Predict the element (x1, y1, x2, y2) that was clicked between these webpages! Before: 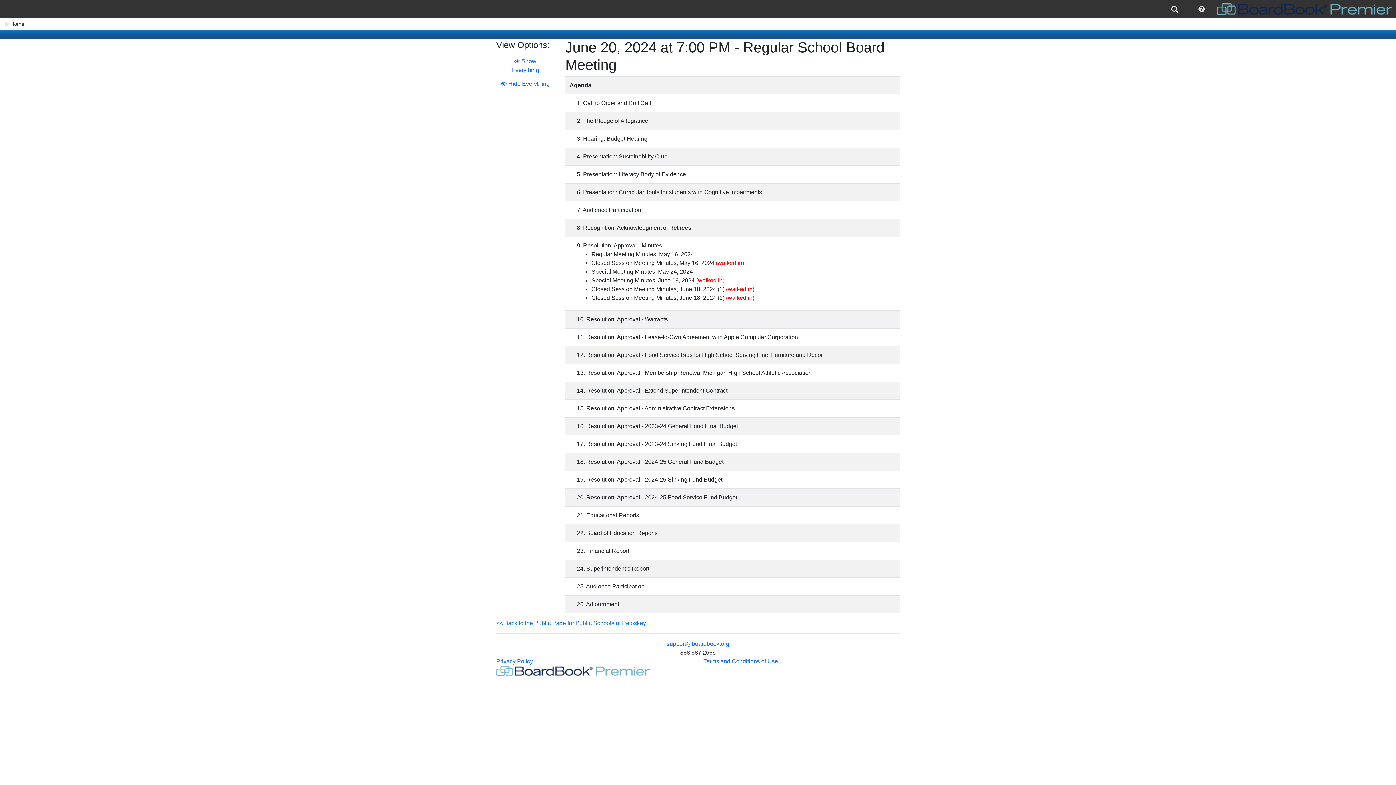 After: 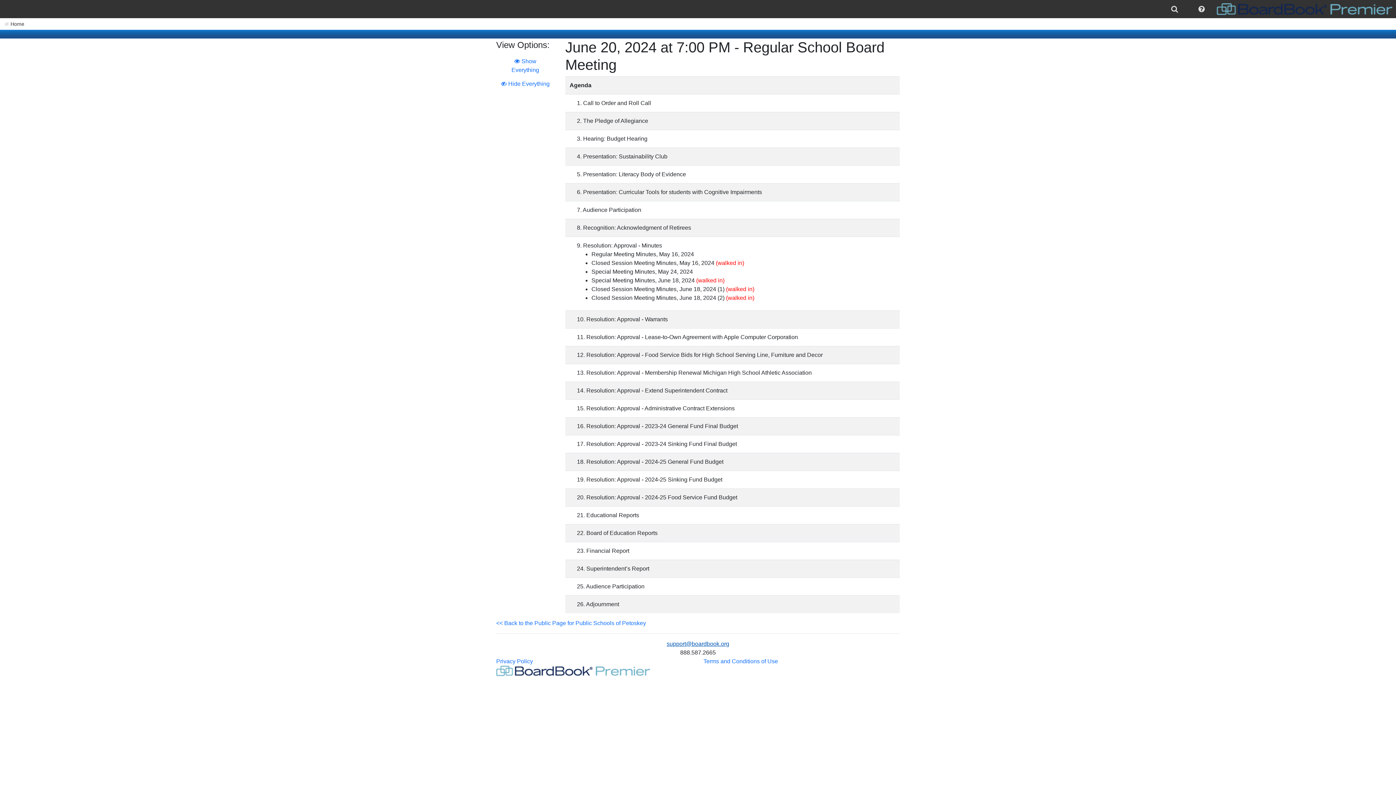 Action: label: support@boardbook.org bbox: (666, 641, 729, 647)